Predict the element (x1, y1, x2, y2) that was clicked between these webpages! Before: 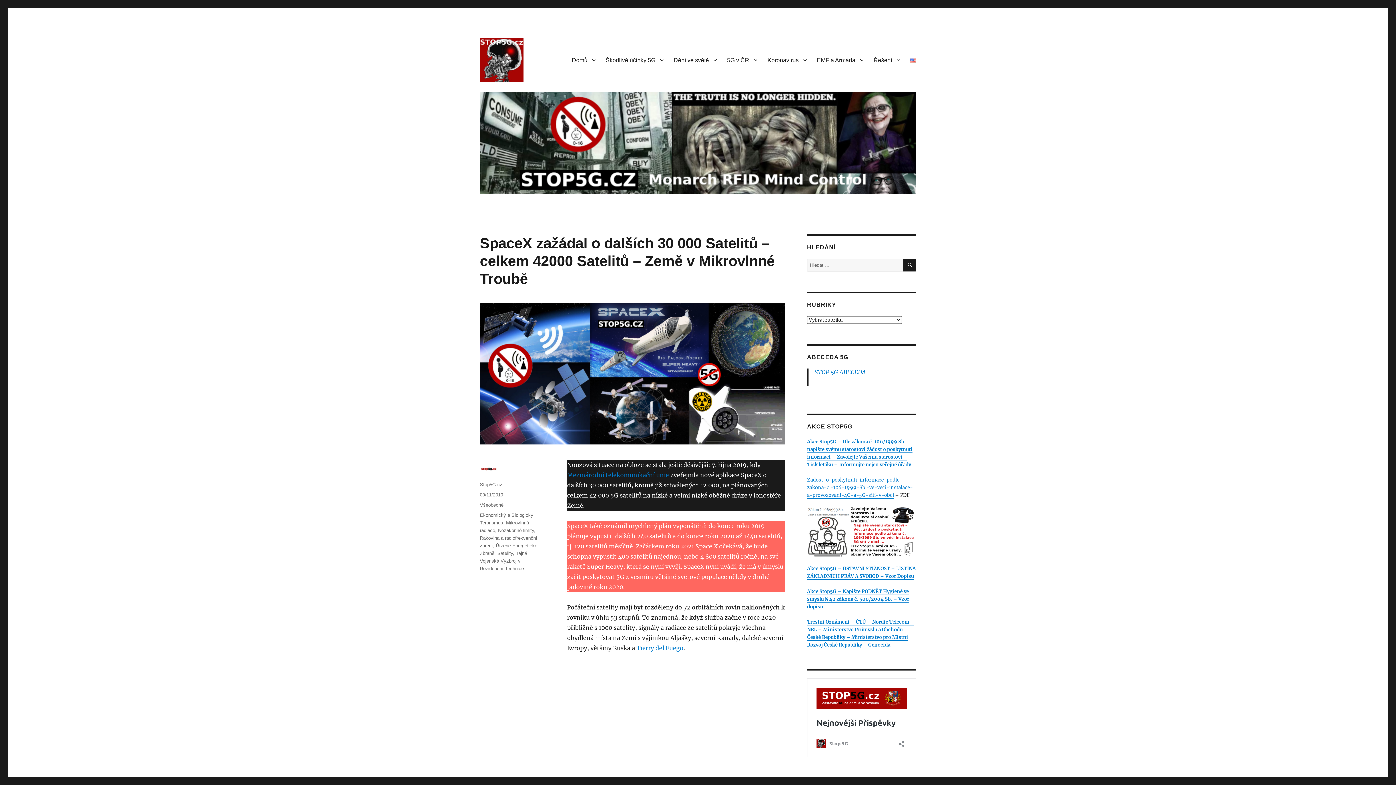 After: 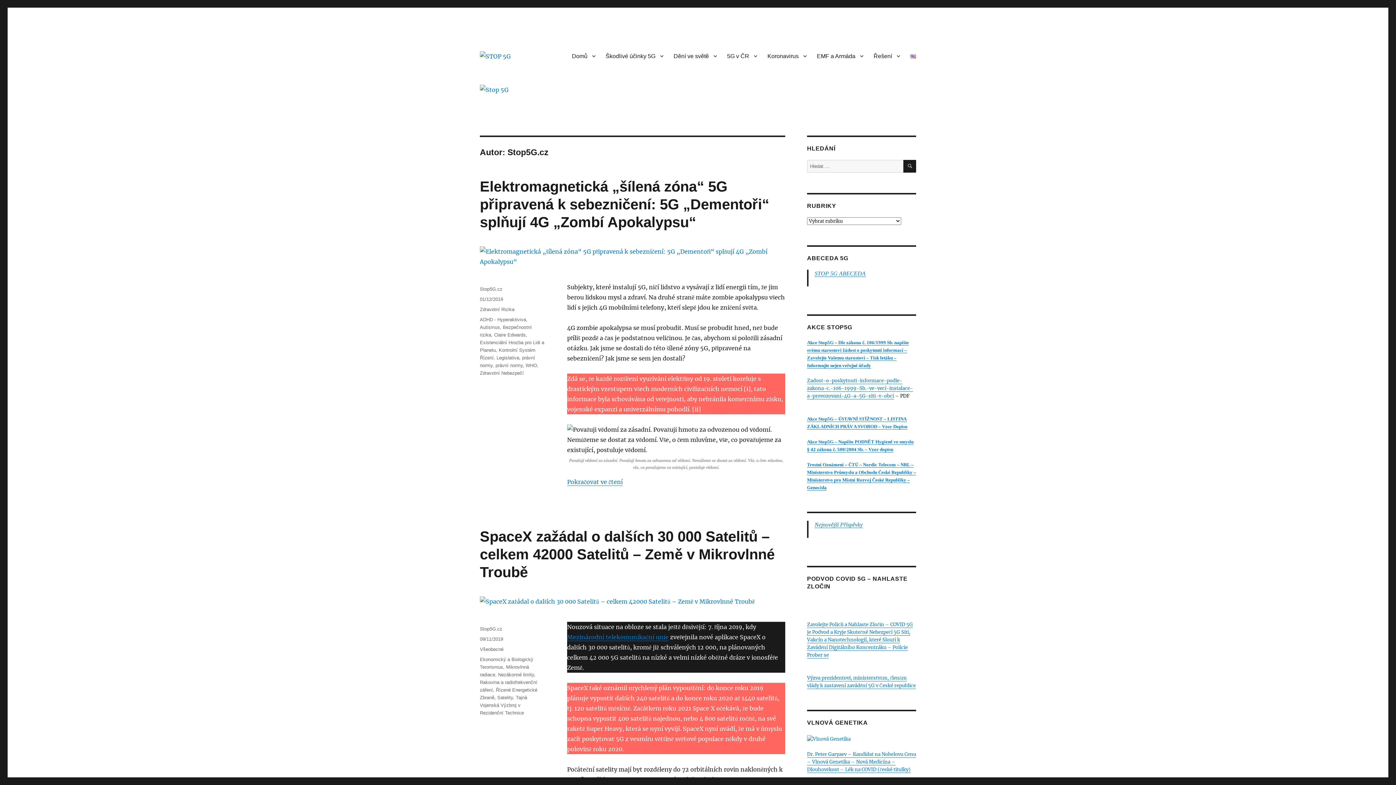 Action: label: Stop5G.cz bbox: (480, 482, 502, 487)